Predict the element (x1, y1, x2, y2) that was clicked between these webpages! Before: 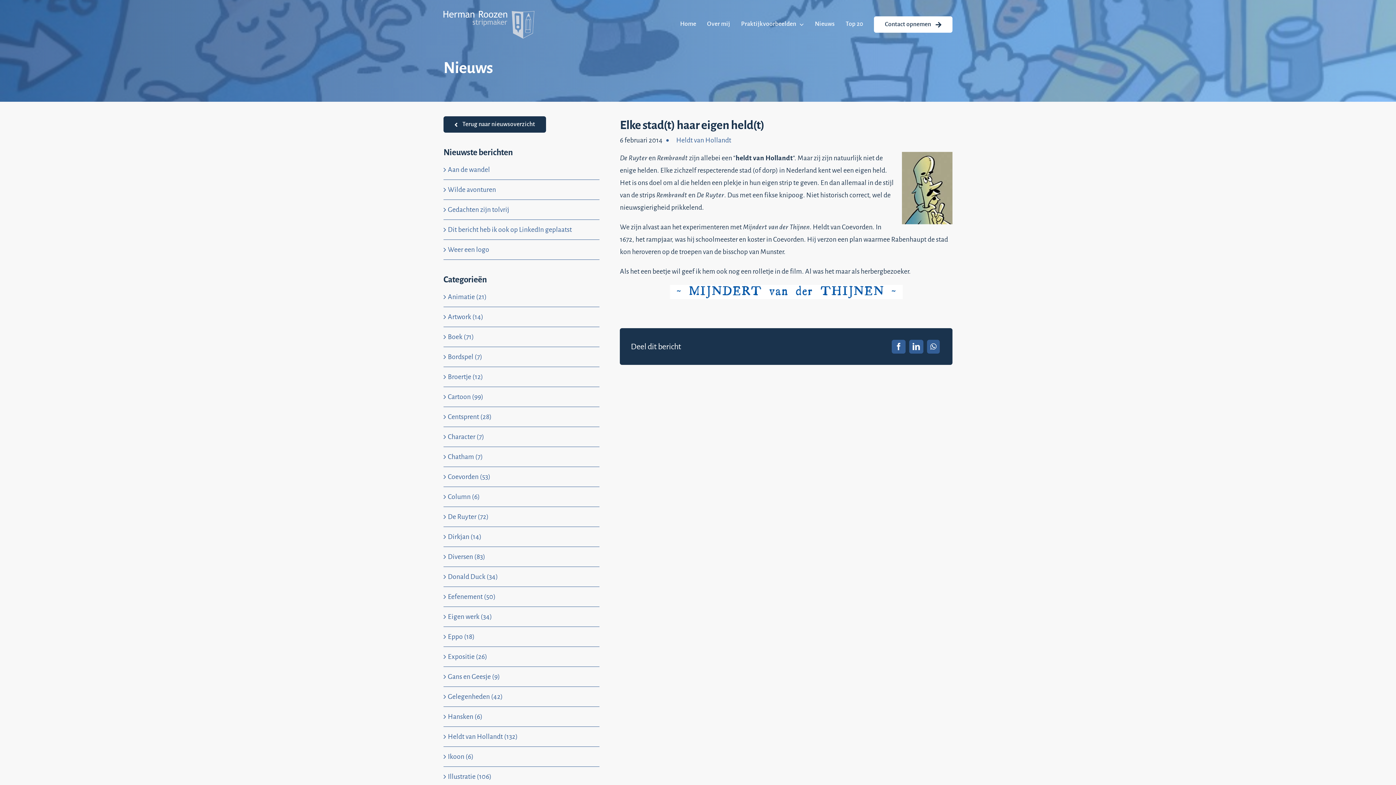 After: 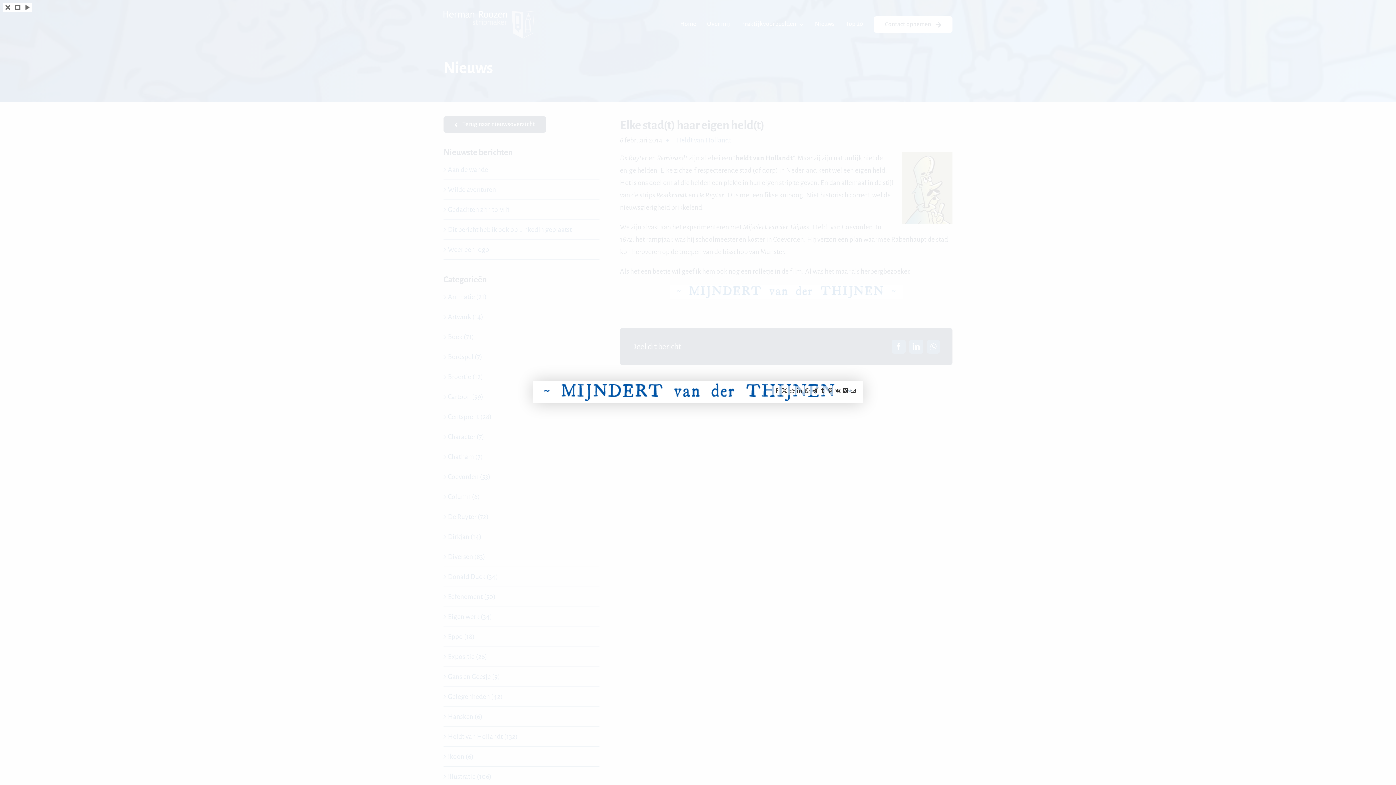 Action: bbox: (670, 287, 902, 294)